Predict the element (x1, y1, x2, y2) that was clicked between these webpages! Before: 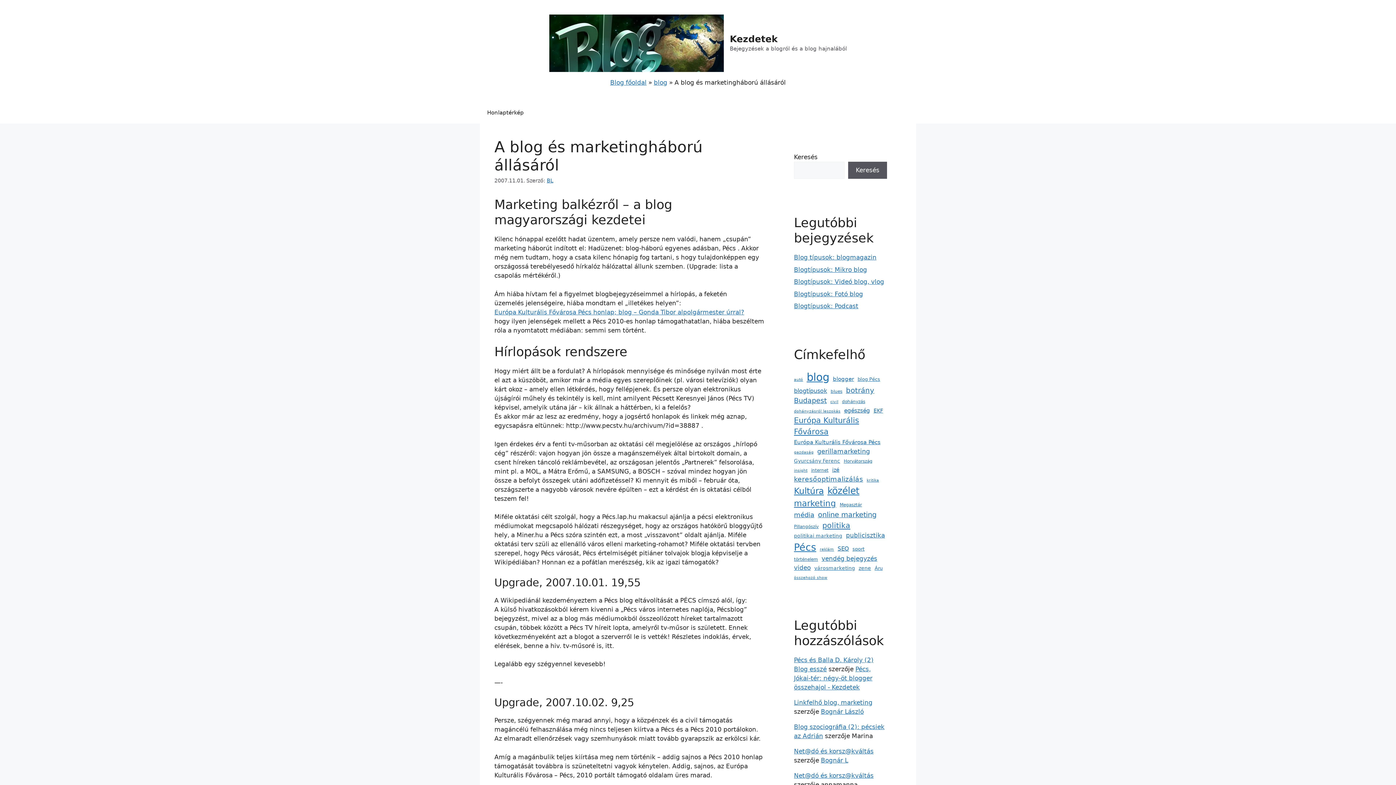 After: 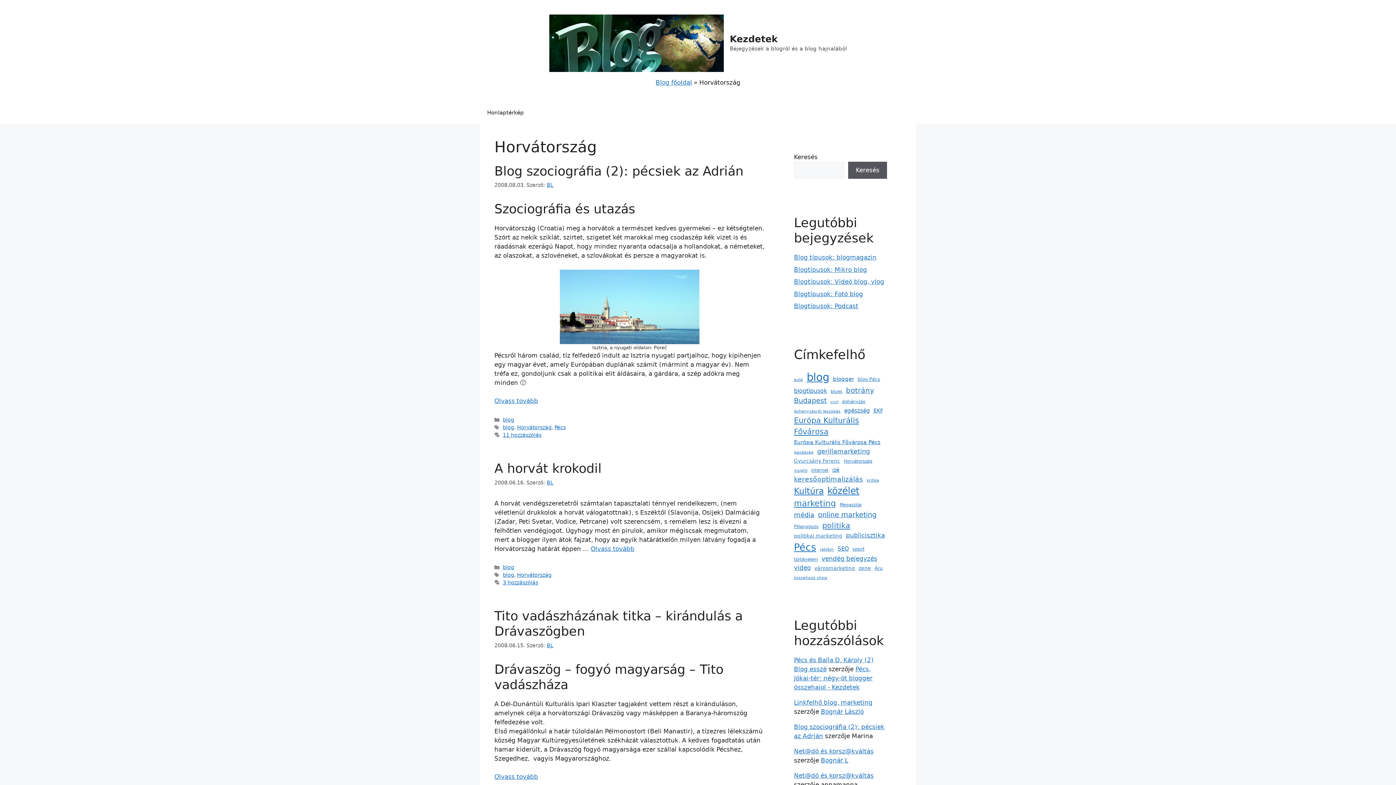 Action: bbox: (844, 458, 872, 464) label: Horvátország (3 elem)